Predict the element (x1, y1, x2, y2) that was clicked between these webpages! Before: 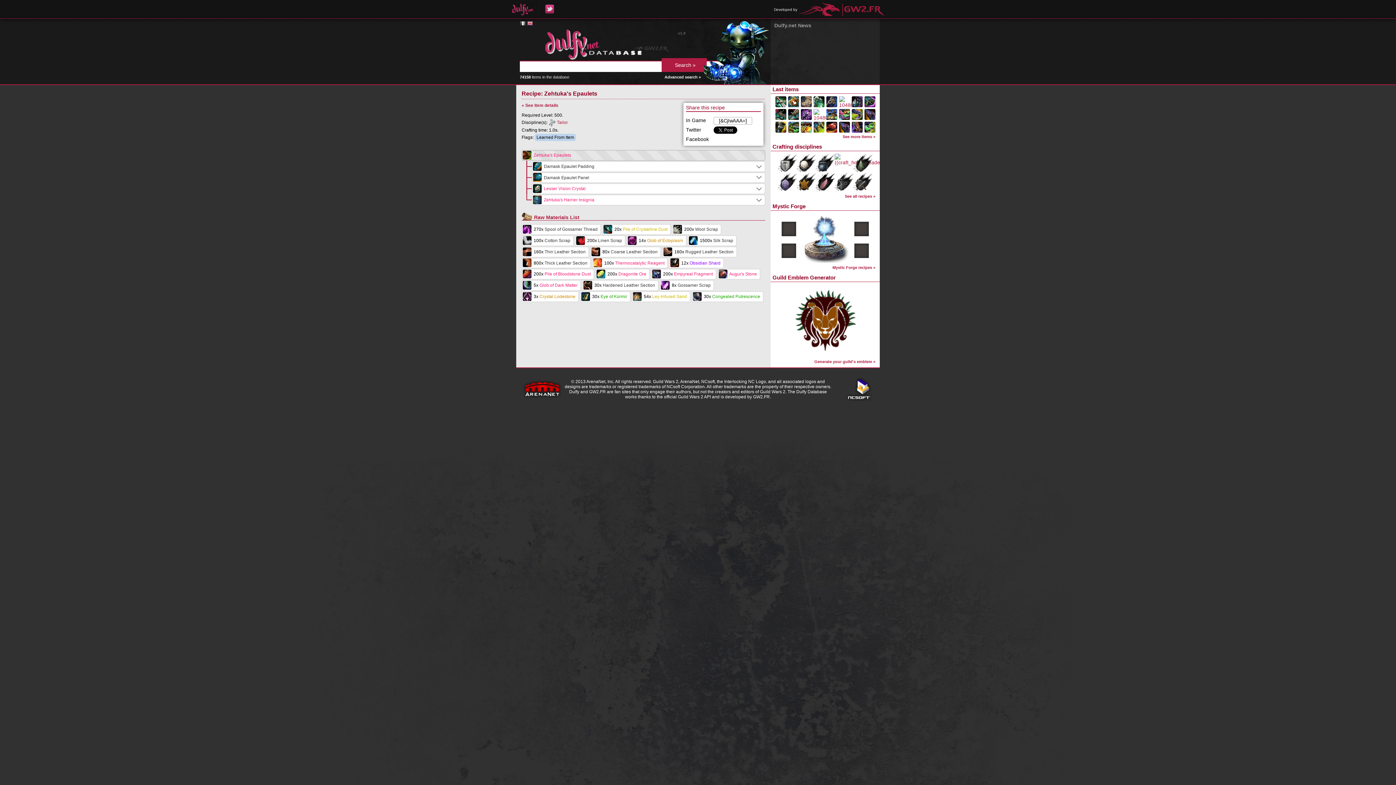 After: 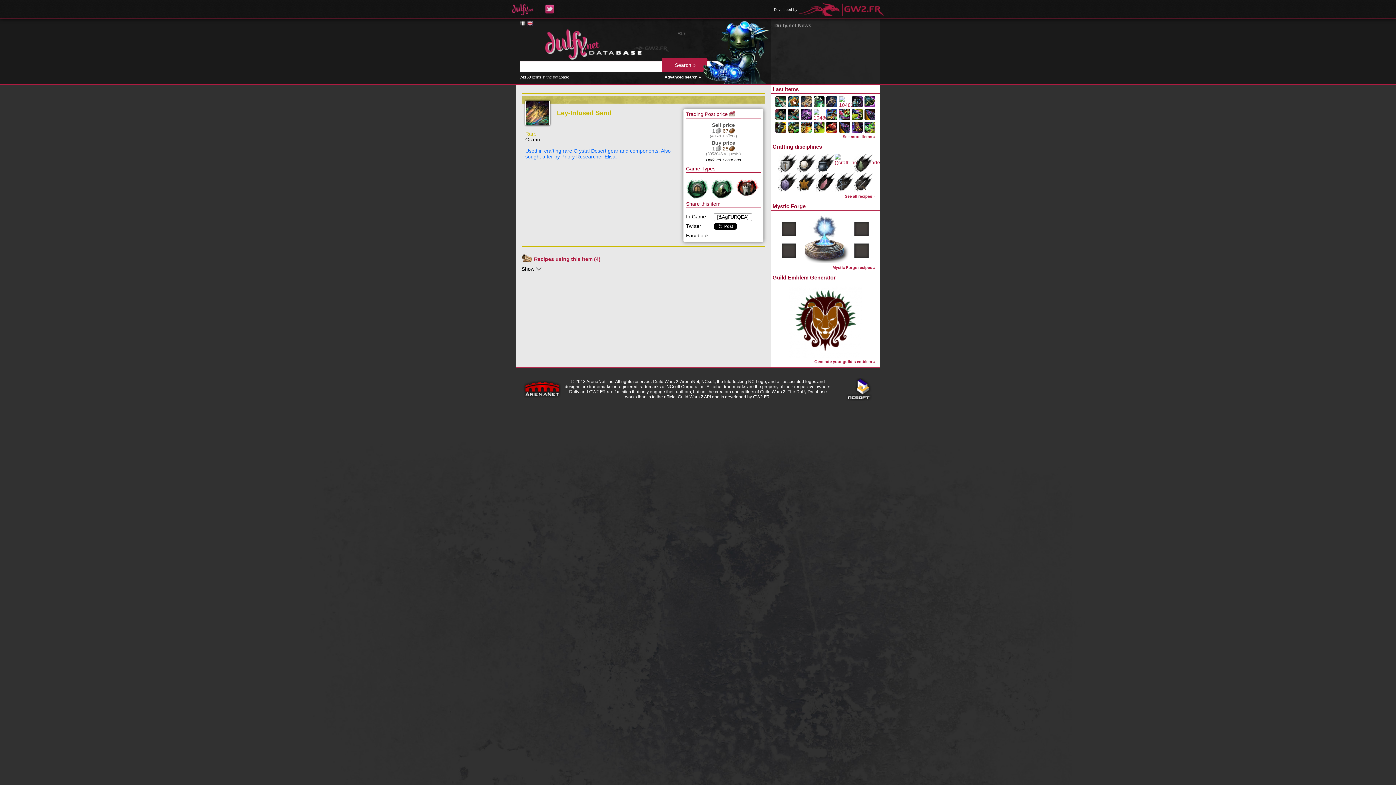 Action: bbox: (652, 294, 687, 299) label: Ley-Infused Sand